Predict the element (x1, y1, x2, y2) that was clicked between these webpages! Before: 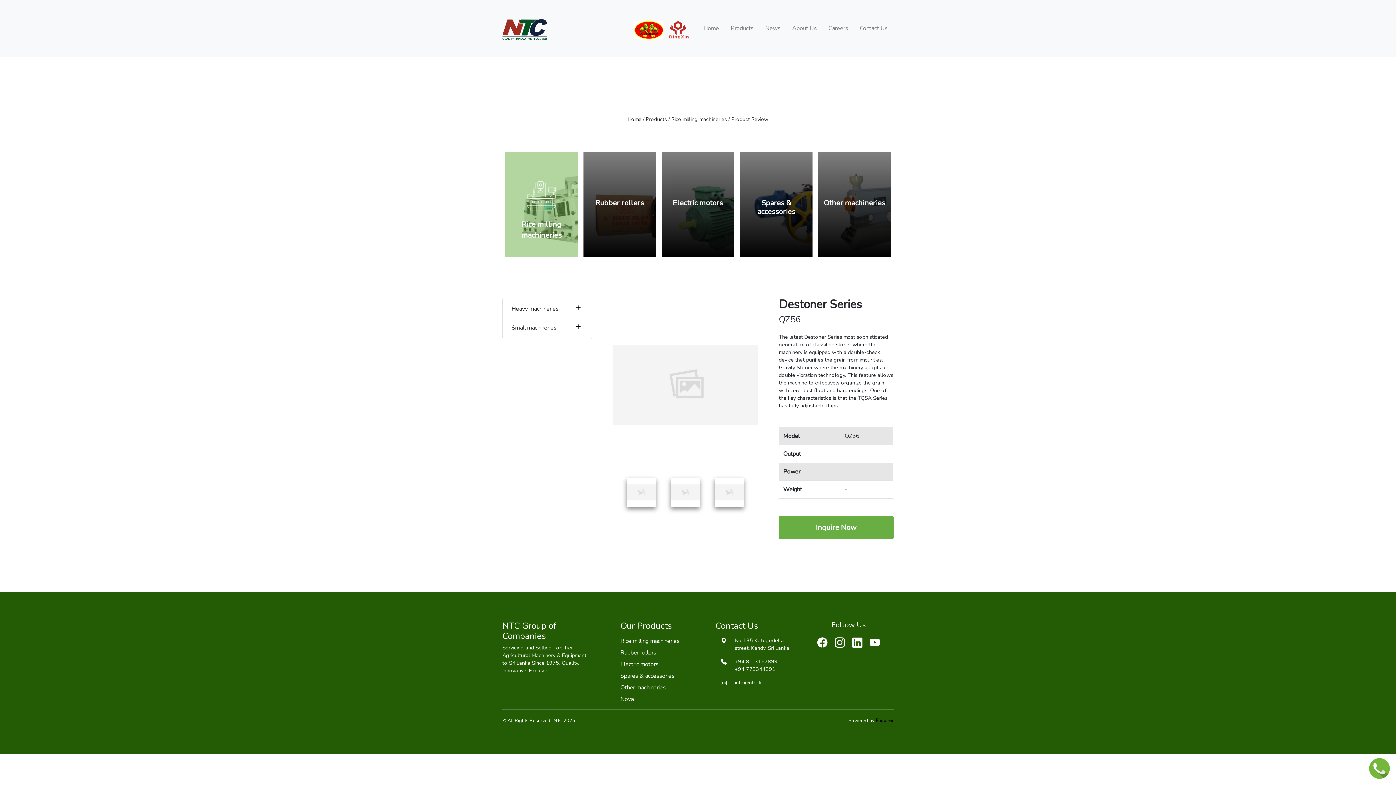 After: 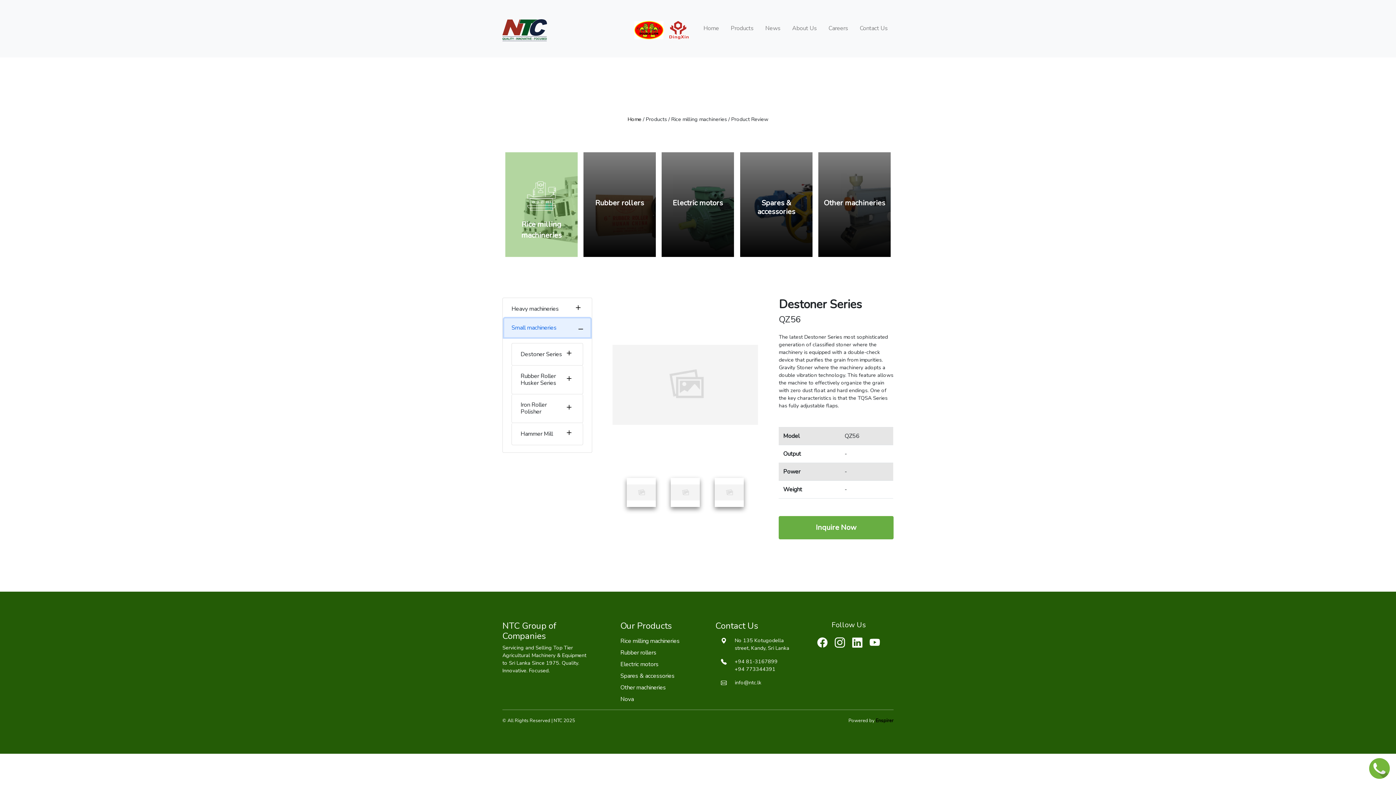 Action: label: Small machineries bbox: (504, 318, 590, 337)